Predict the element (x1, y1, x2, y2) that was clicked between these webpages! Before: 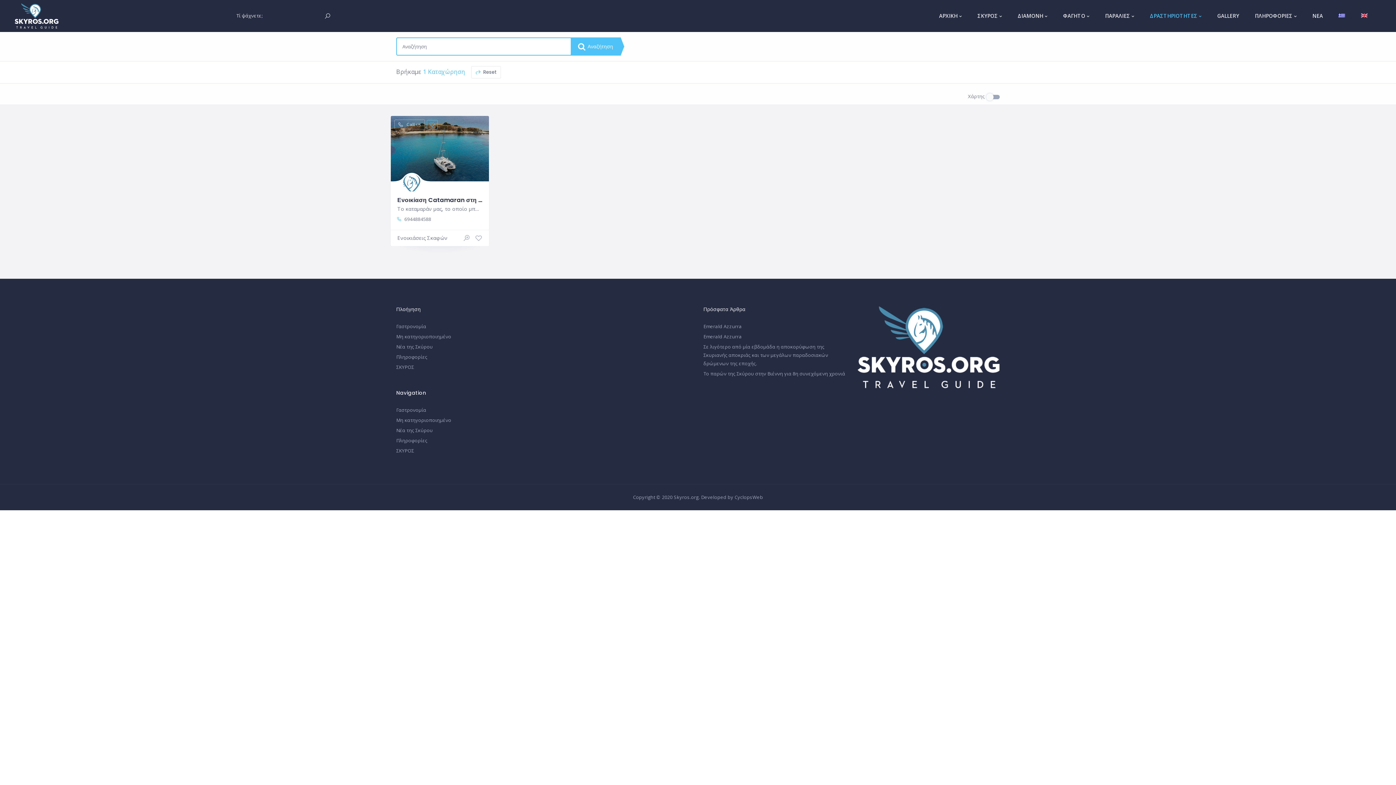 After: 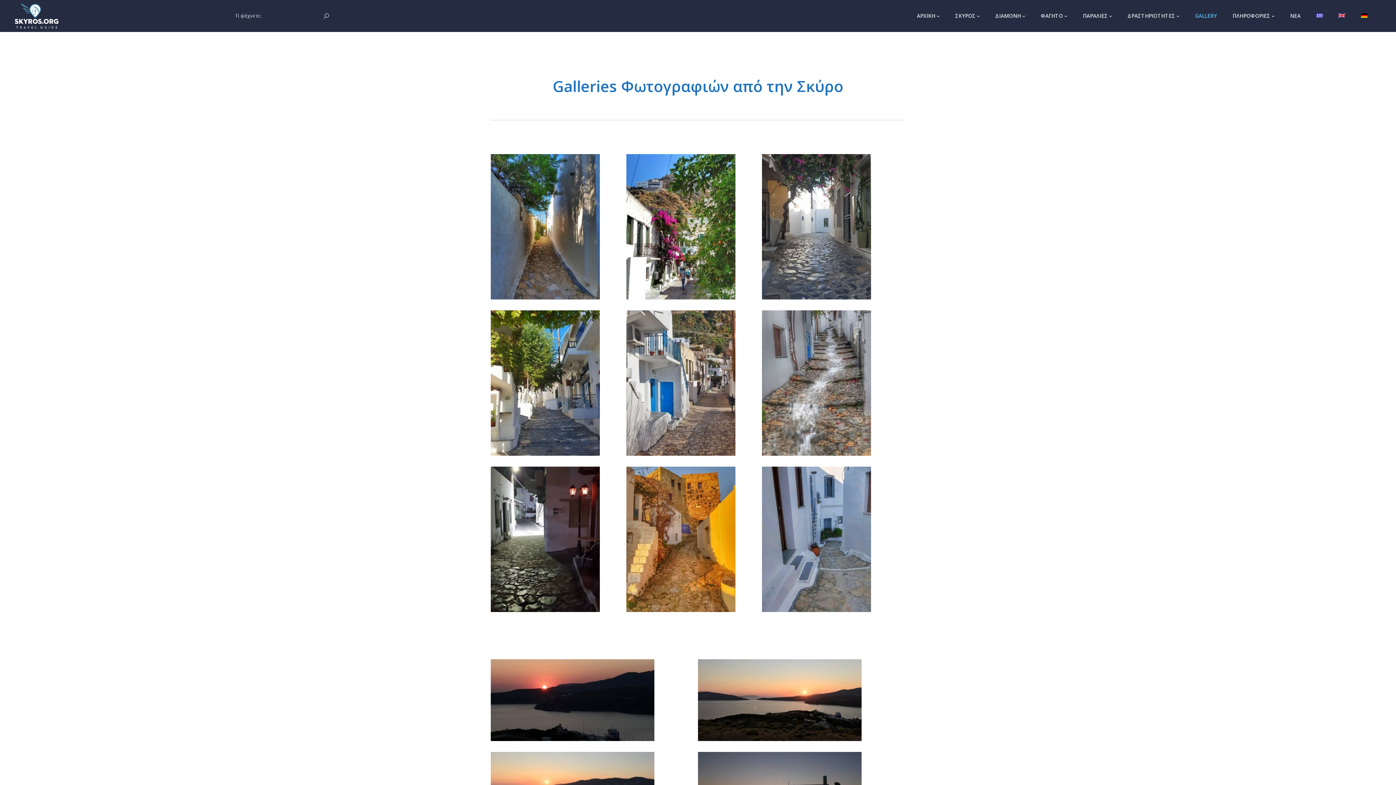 Action: label: GALLERY bbox: (1210, 0, 1246, 32)